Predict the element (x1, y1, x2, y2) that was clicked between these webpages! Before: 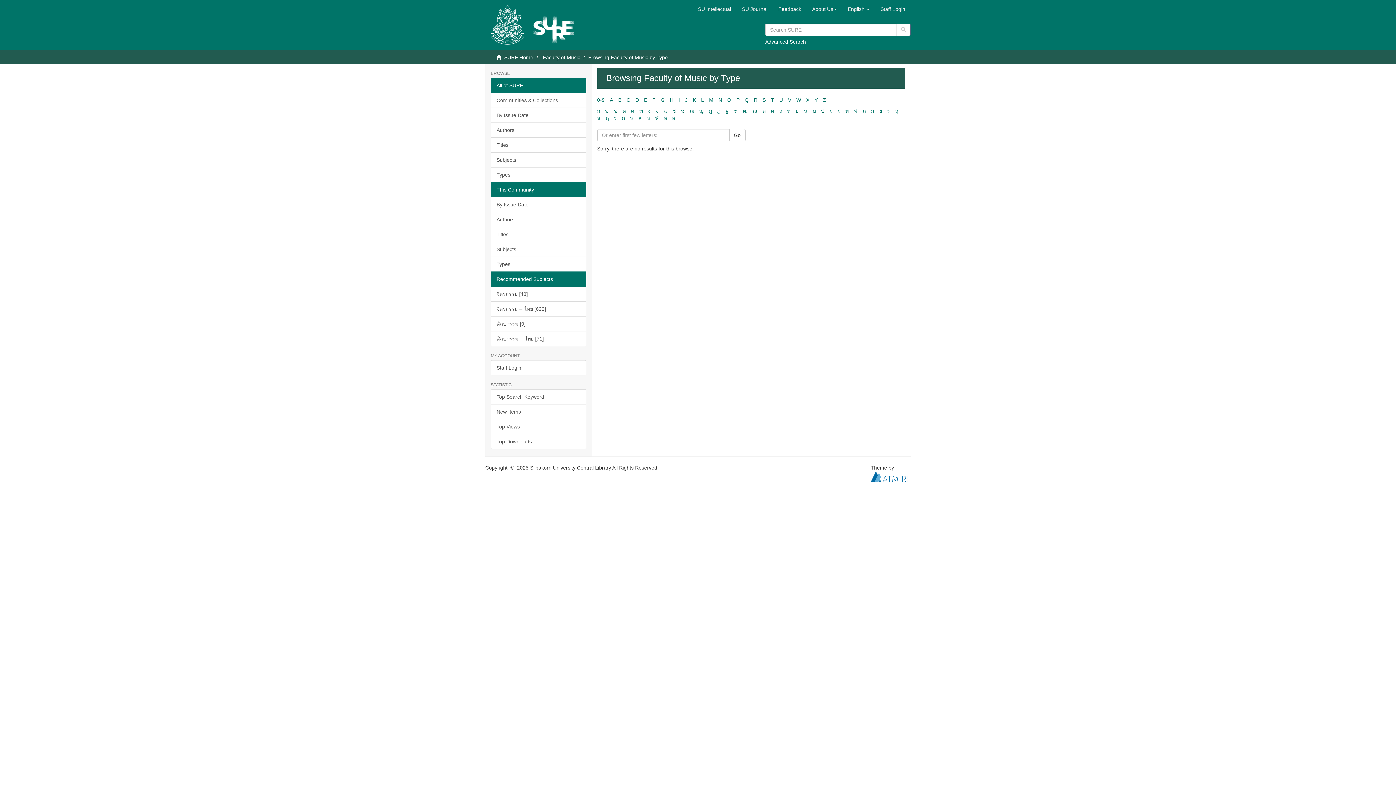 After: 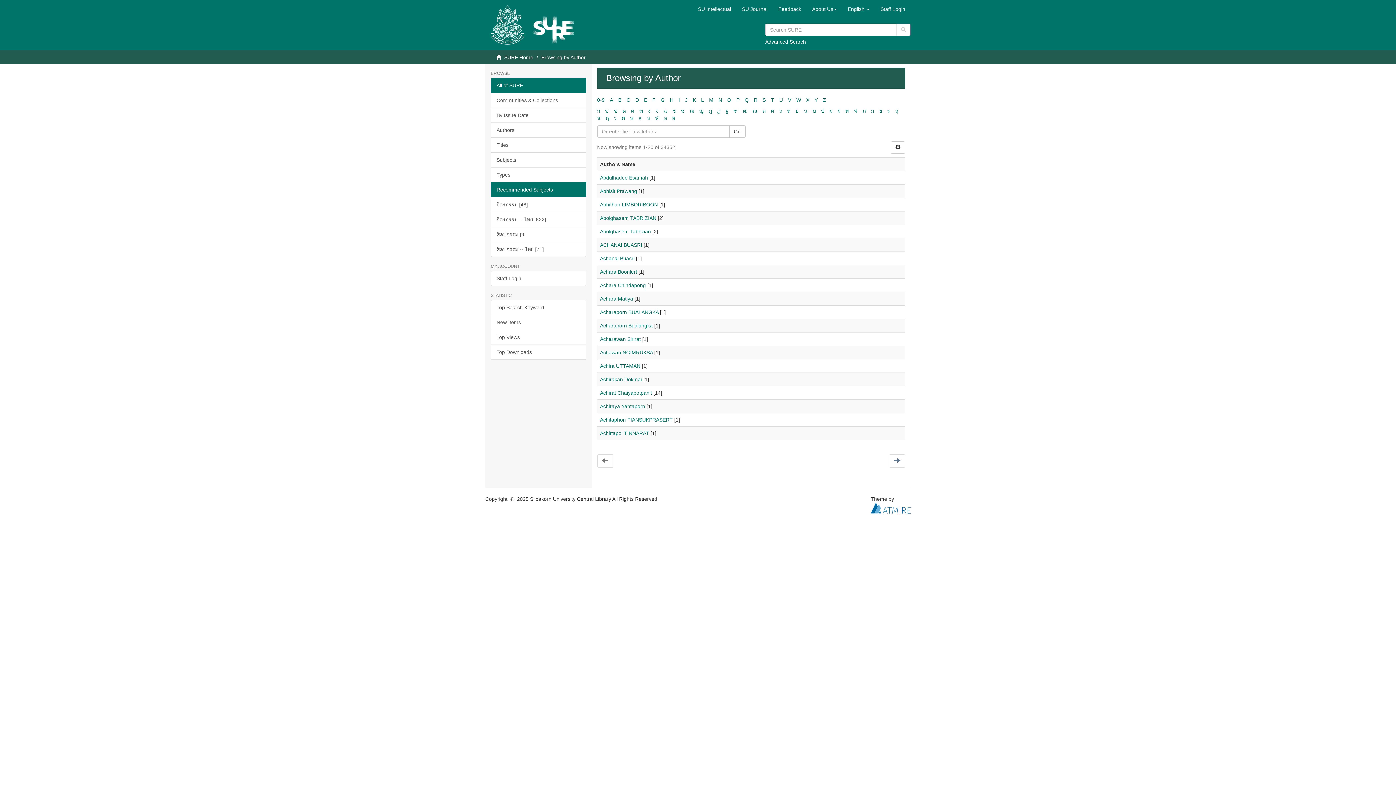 Action: bbox: (490, 122, 586, 137) label: Authors